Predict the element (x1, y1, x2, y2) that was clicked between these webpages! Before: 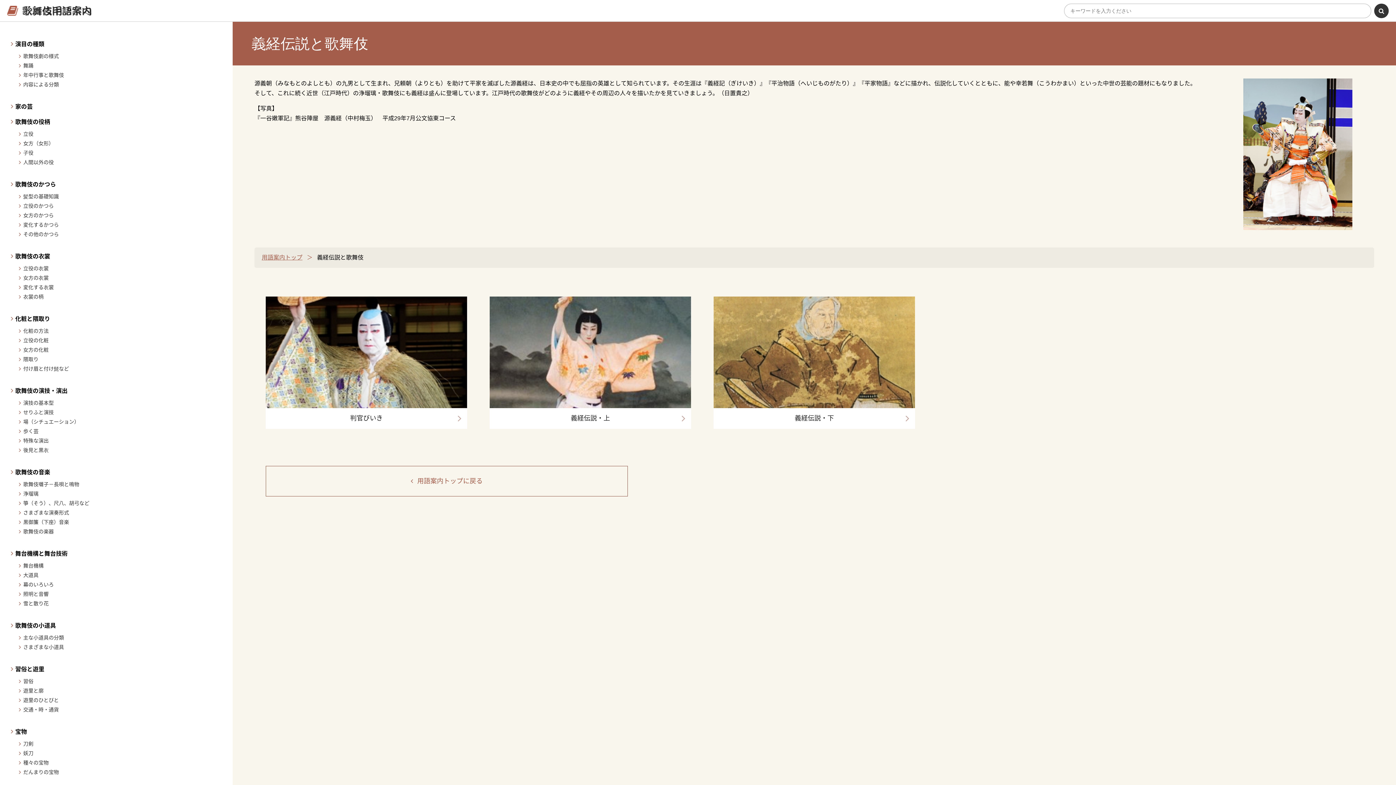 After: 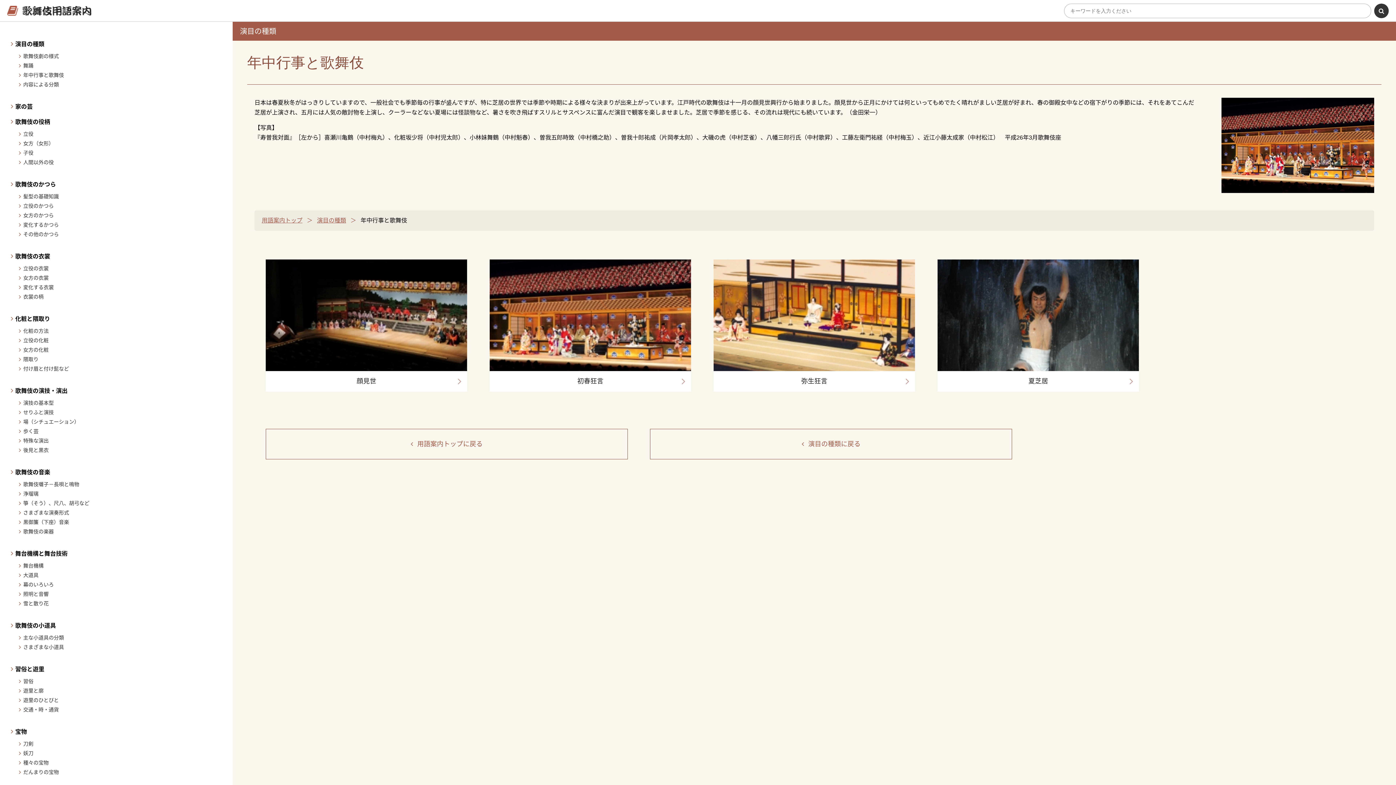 Action: bbox: (23, 72, 64, 78) label: 年中行事と歌舞伎